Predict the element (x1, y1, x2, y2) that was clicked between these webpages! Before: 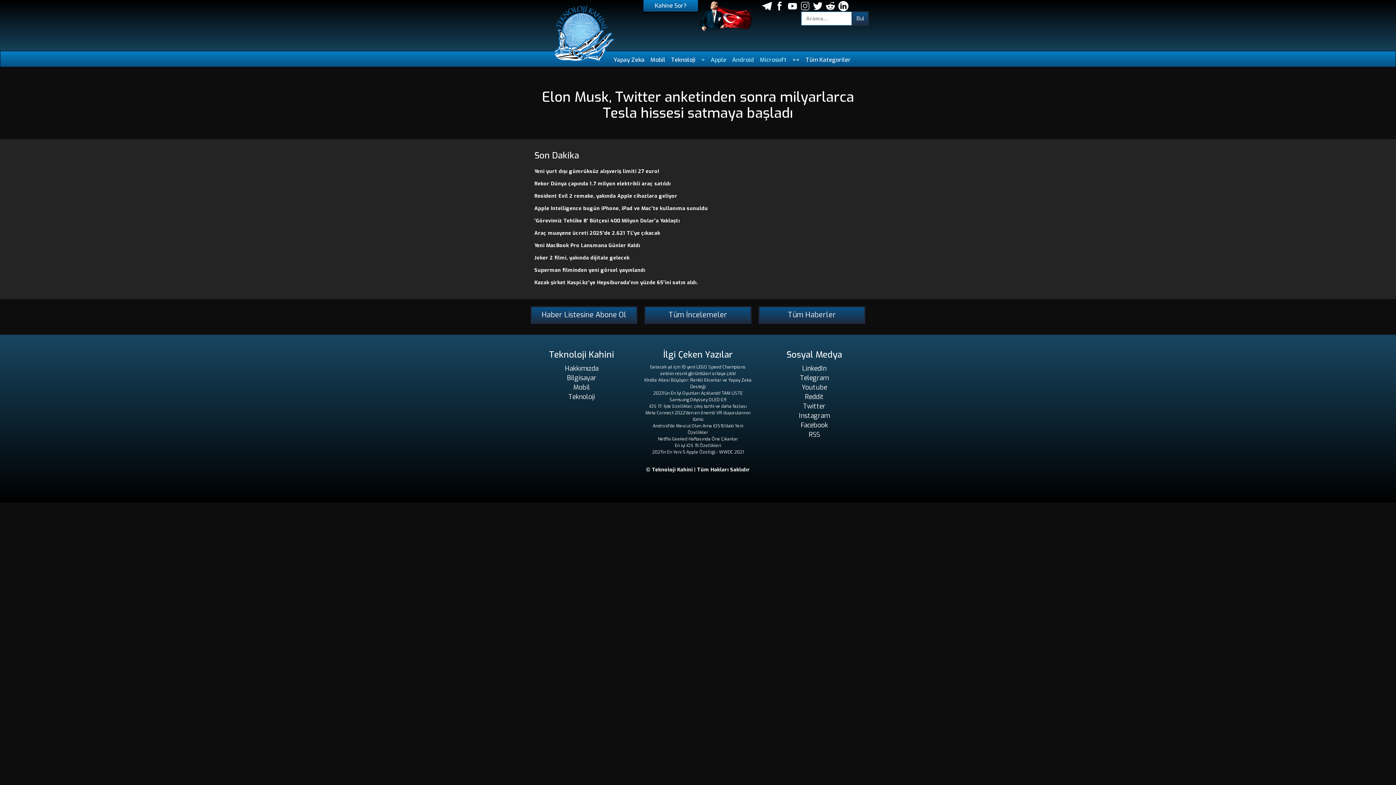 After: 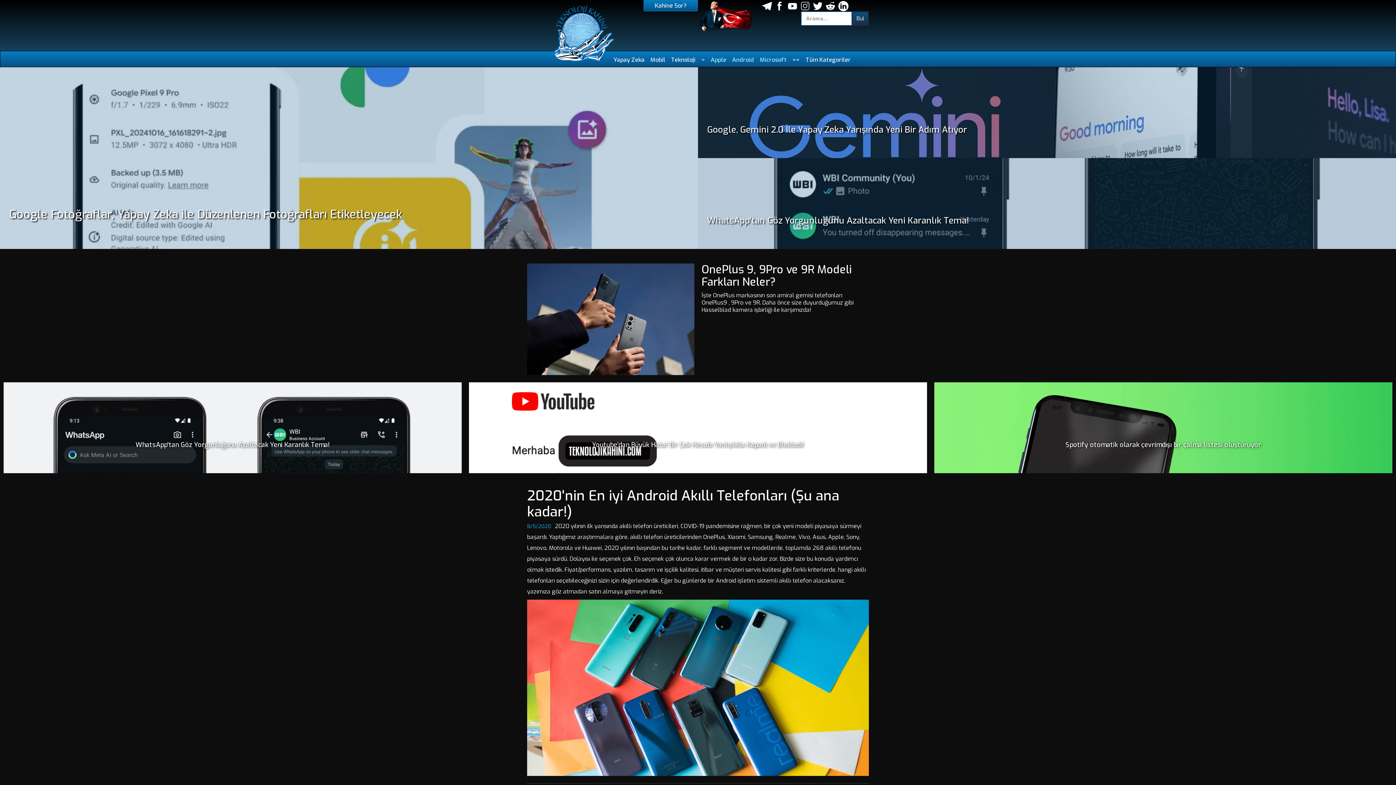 Action: label: Android bbox: (731, 54, 755, 65)